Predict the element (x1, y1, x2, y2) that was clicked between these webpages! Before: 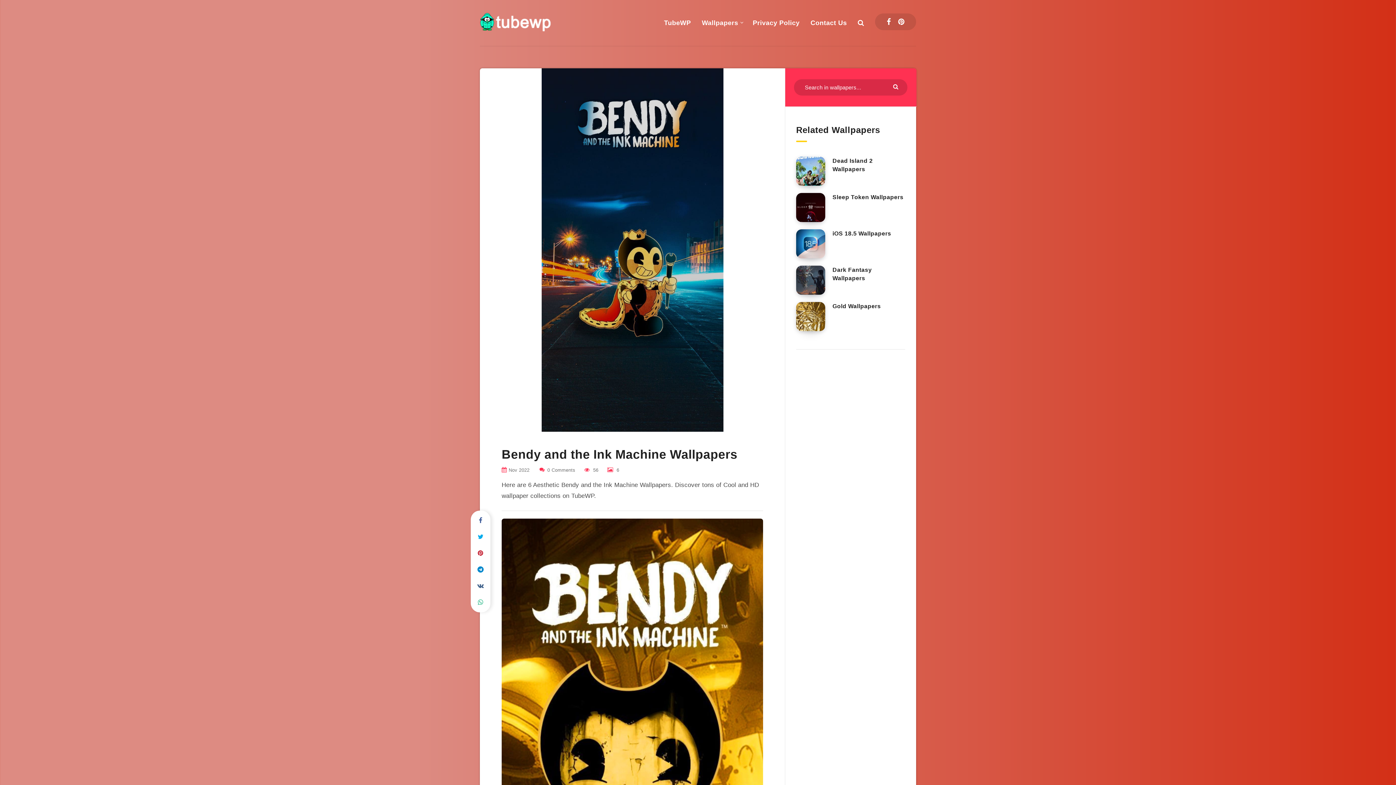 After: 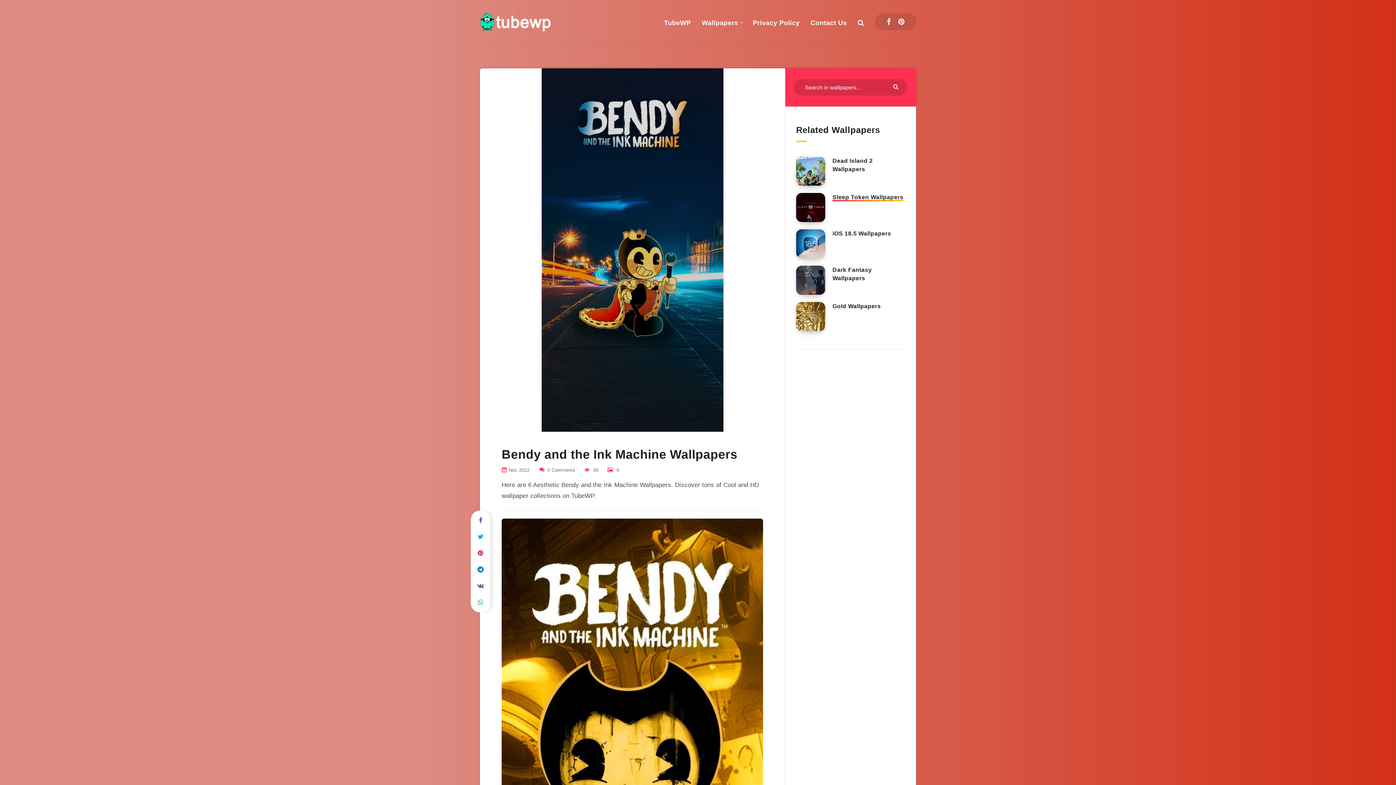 Action: bbox: (832, 194, 903, 202) label: Sleep Token Wallpapers